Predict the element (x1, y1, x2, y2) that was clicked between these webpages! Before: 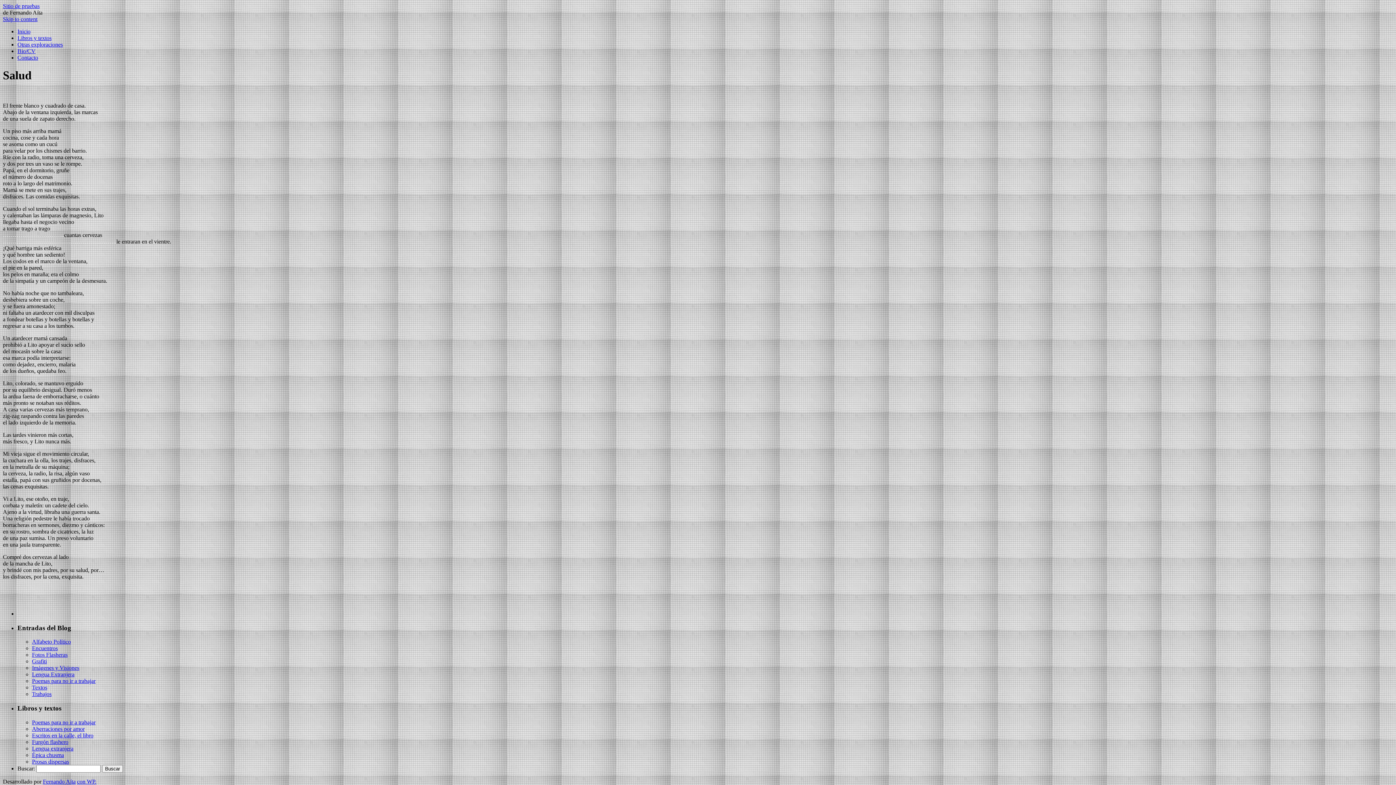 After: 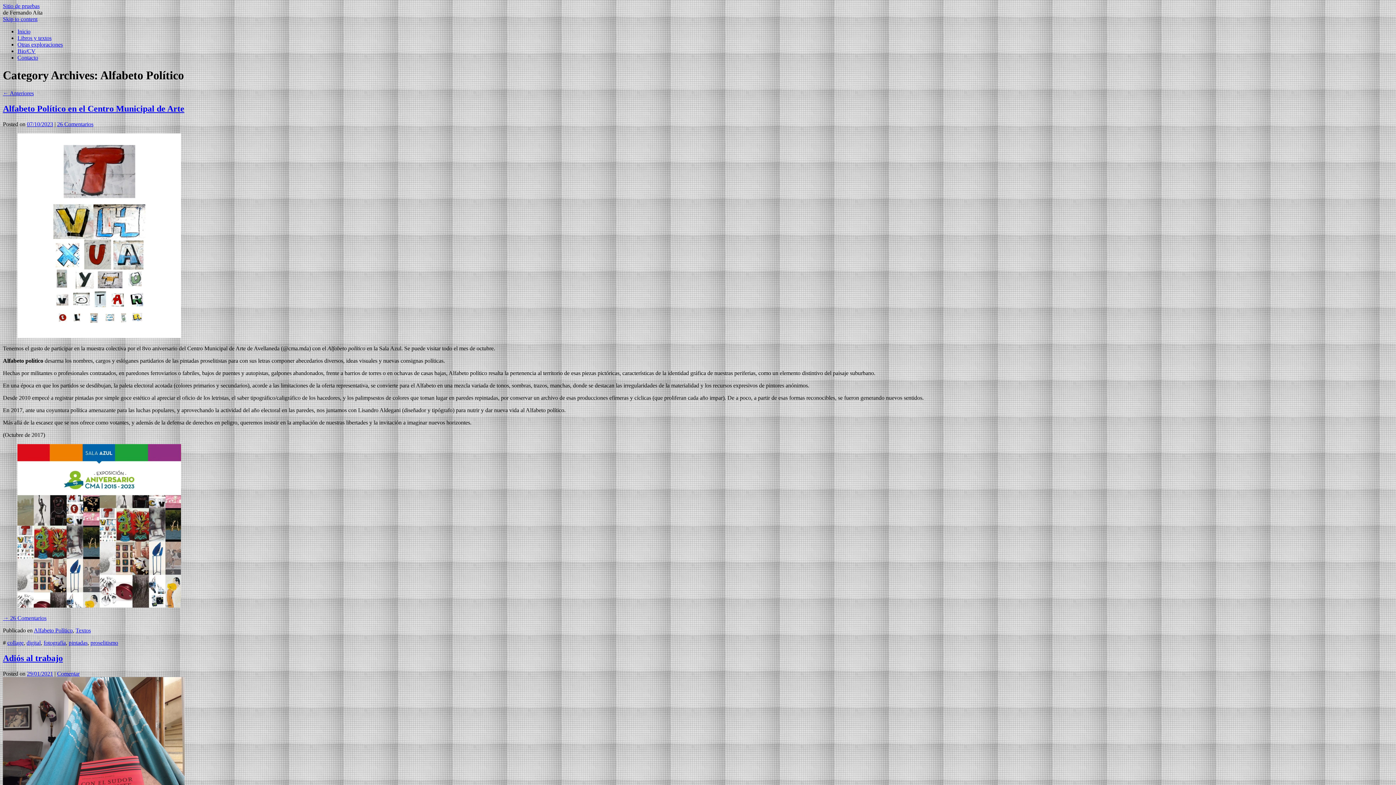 Action: bbox: (32, 639, 70, 645) label: Alfabeto Político